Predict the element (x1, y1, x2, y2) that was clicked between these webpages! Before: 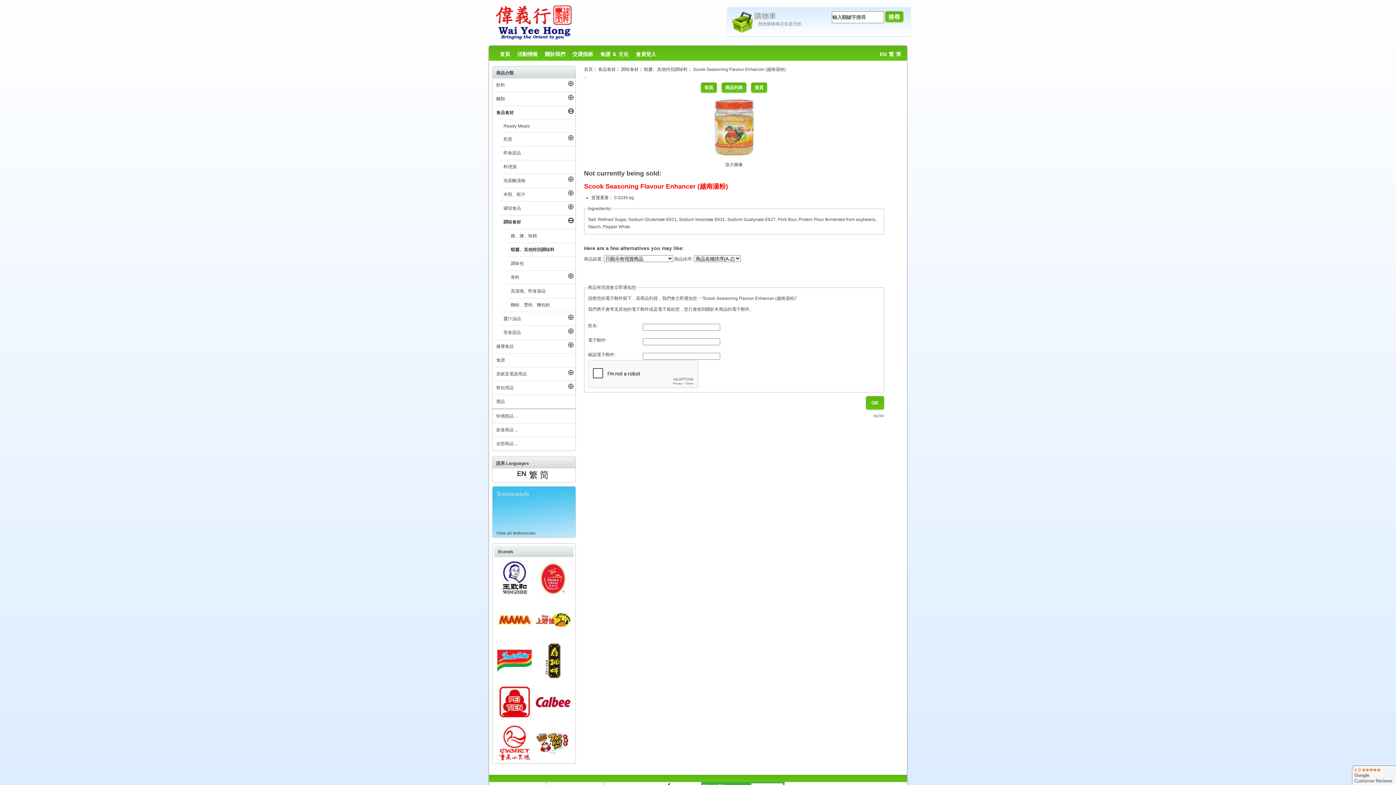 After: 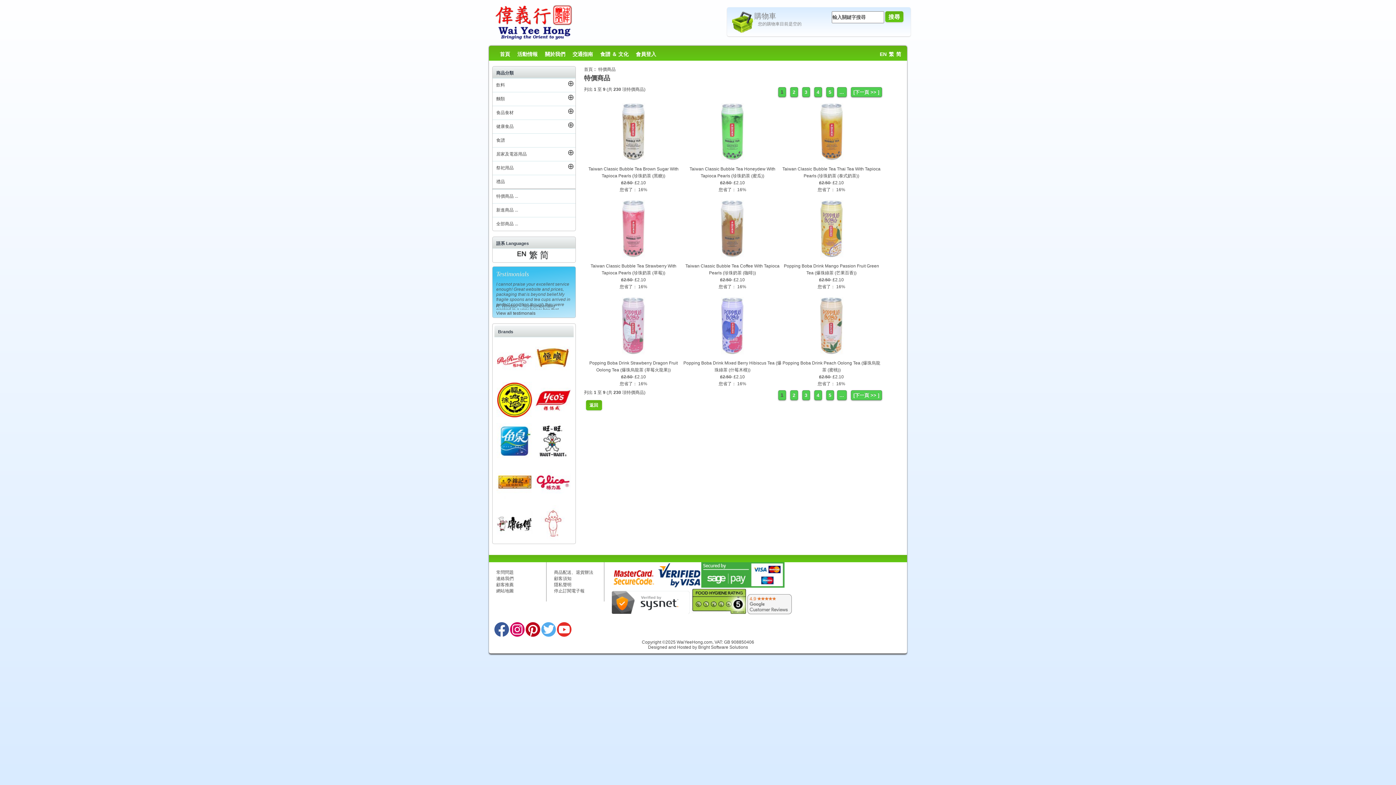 Action: bbox: (492, 409, 562, 423) label: 特價商品 ...